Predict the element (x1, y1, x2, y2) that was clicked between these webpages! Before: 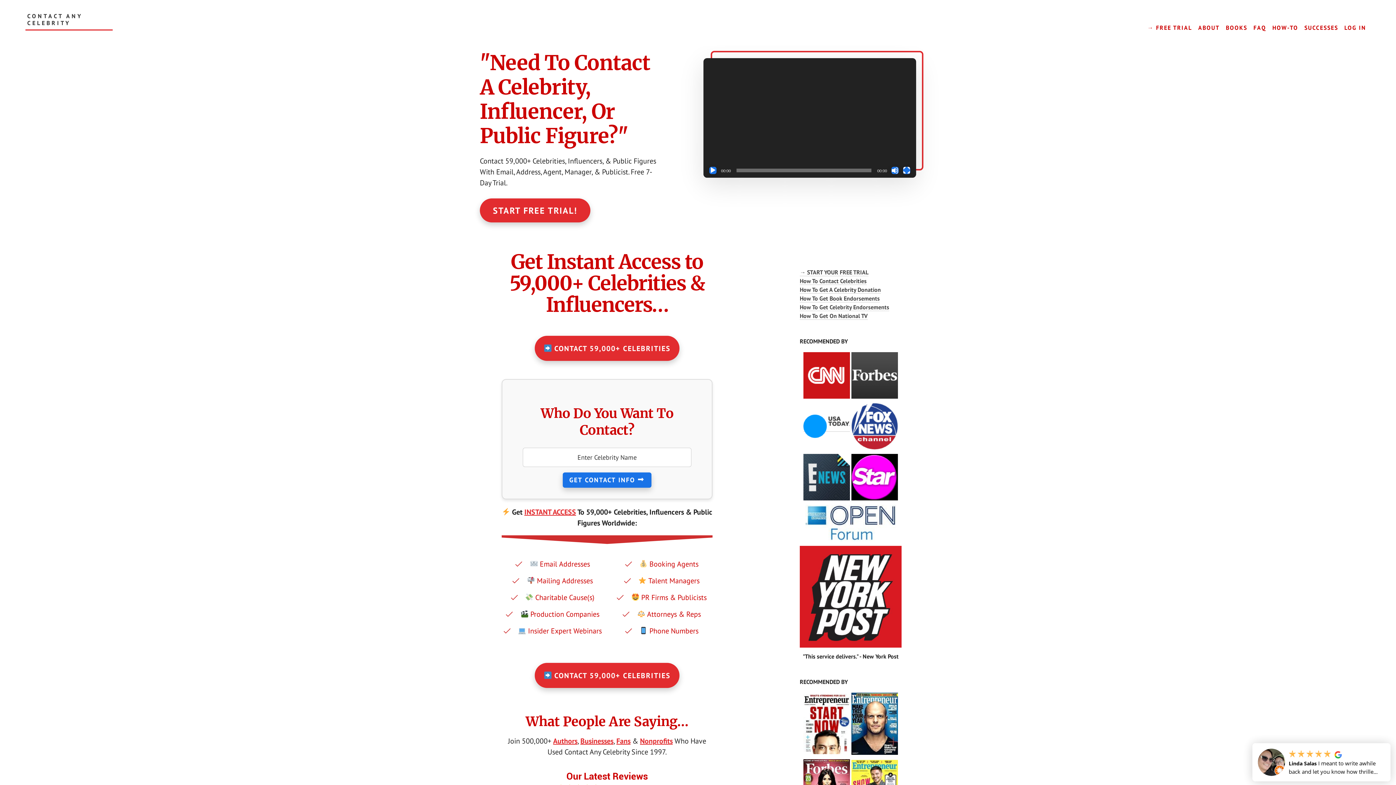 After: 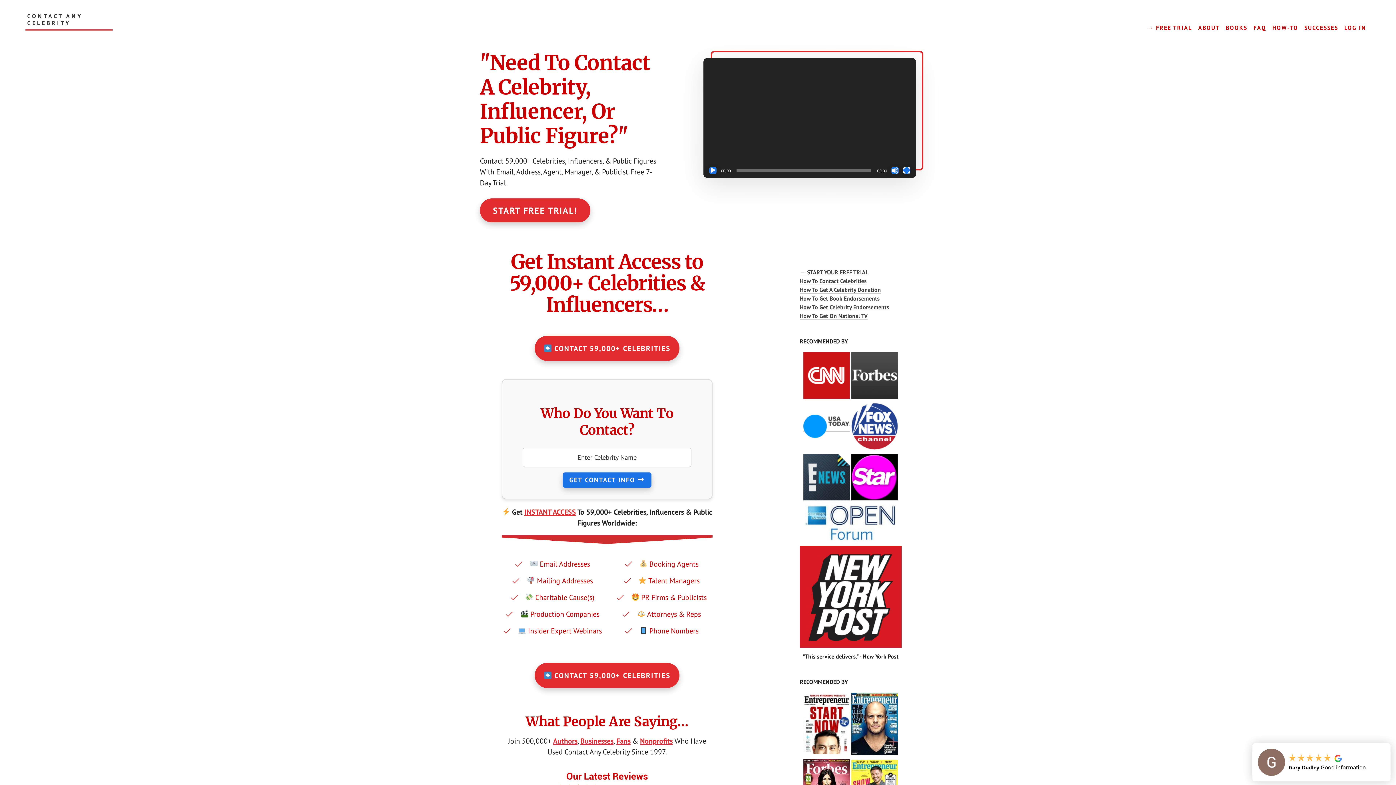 Action: bbox: (805, 521, 896, 528)